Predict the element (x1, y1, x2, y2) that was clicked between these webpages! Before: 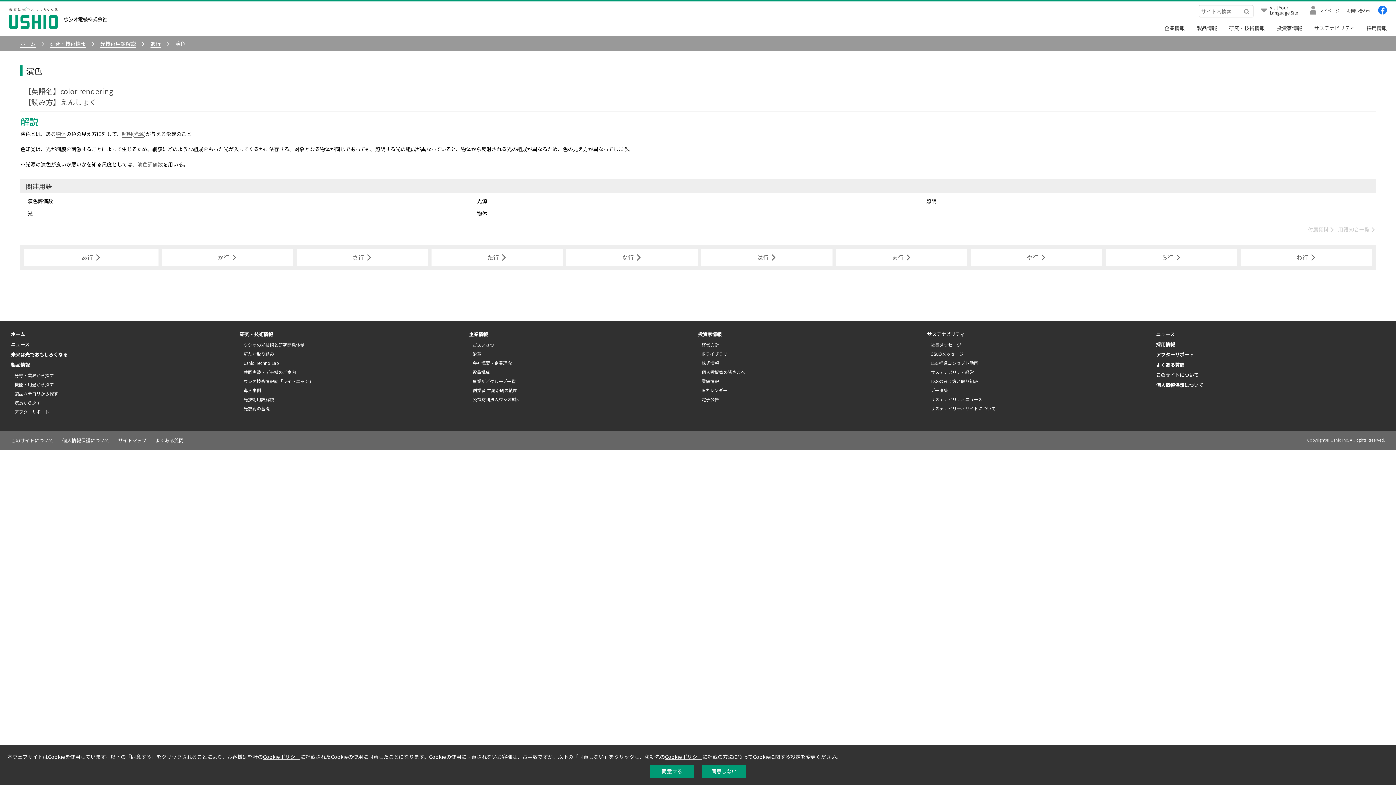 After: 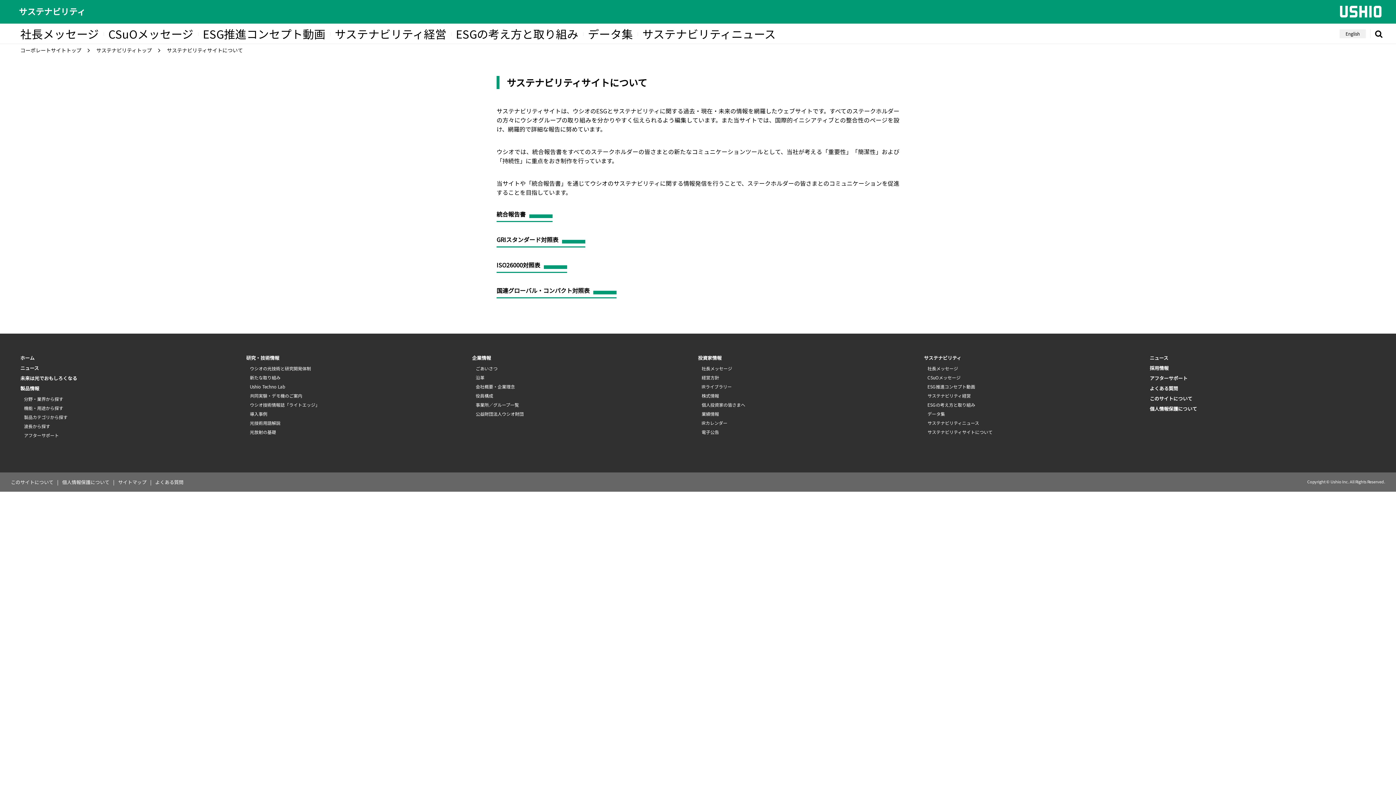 Action: label: サステナビリティサイトについて bbox: (930, 405, 996, 411)